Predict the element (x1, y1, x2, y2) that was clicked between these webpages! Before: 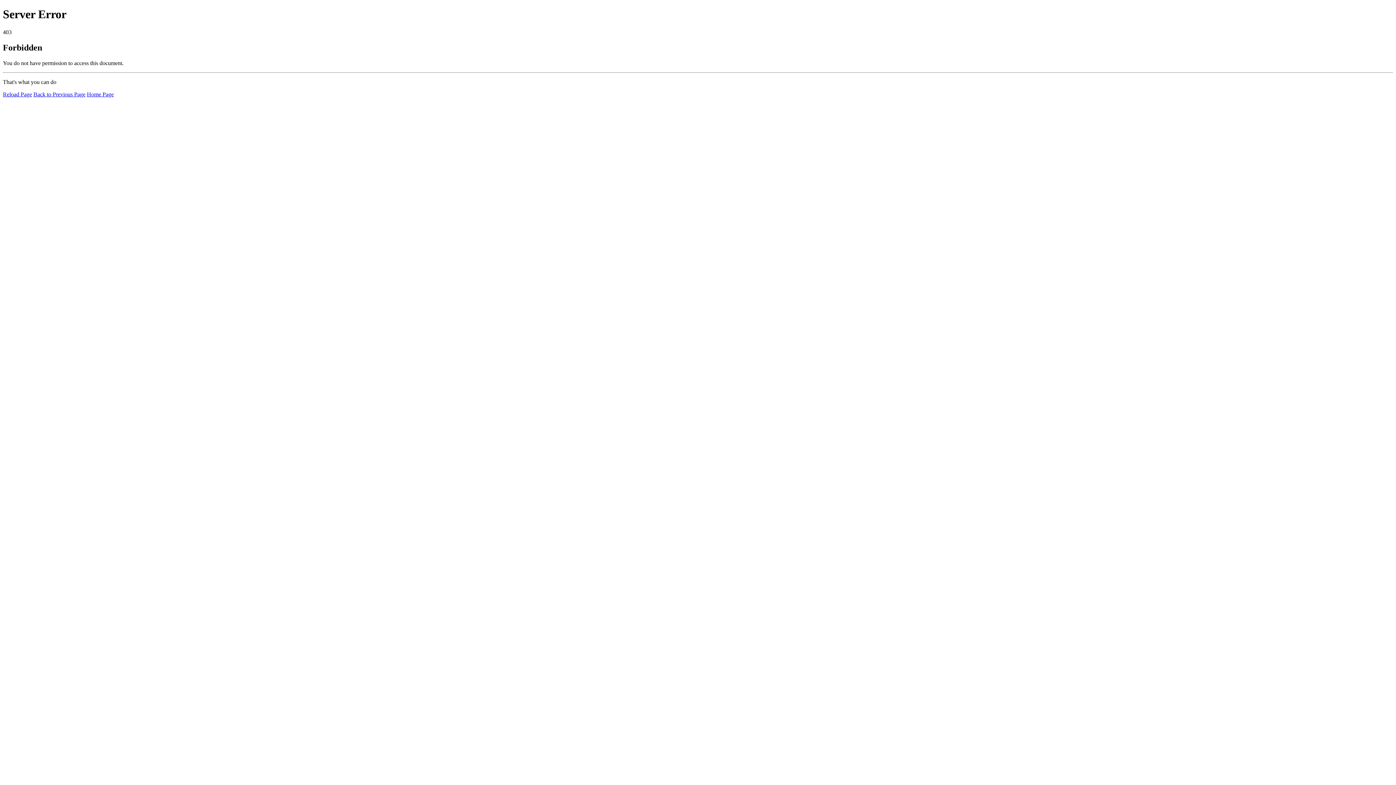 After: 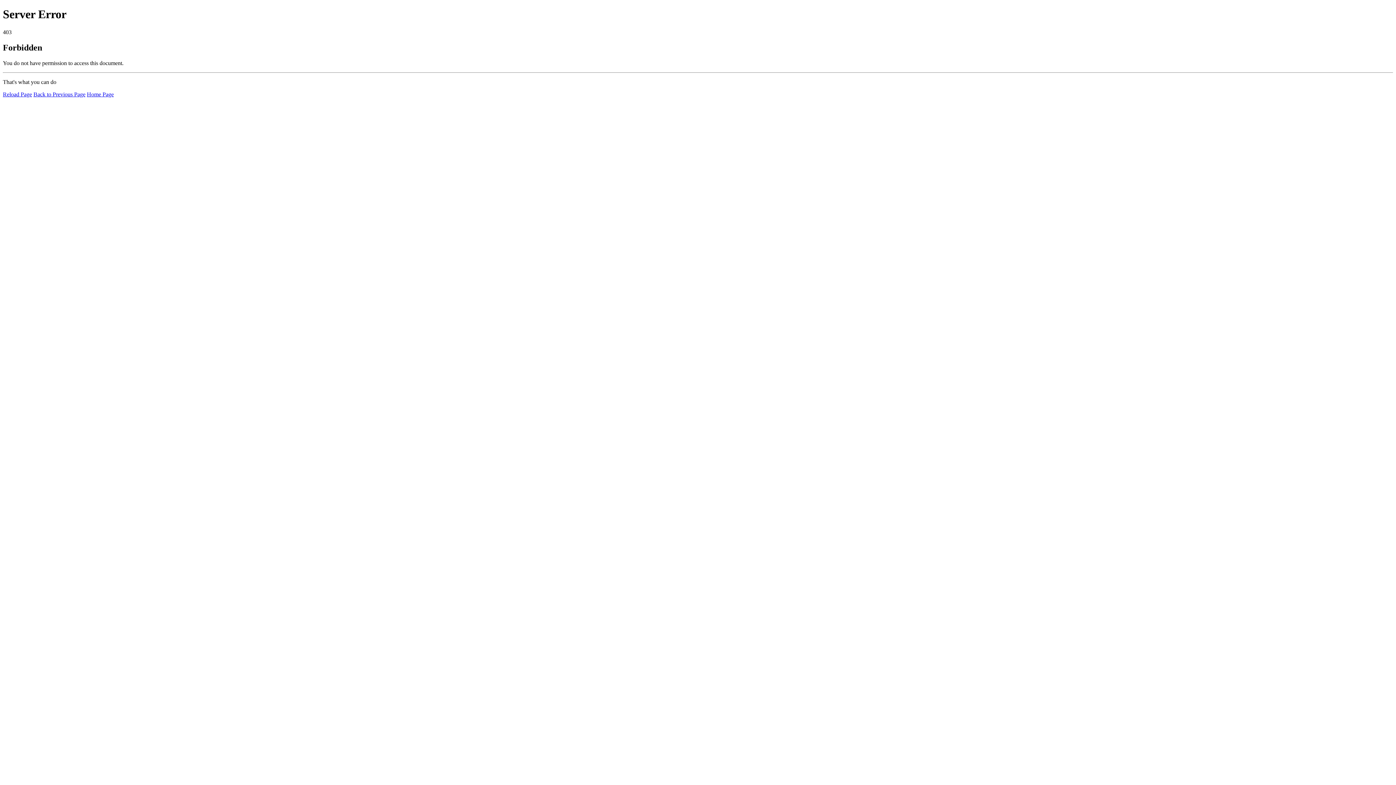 Action: label: Home Page bbox: (86, 91, 113, 97)